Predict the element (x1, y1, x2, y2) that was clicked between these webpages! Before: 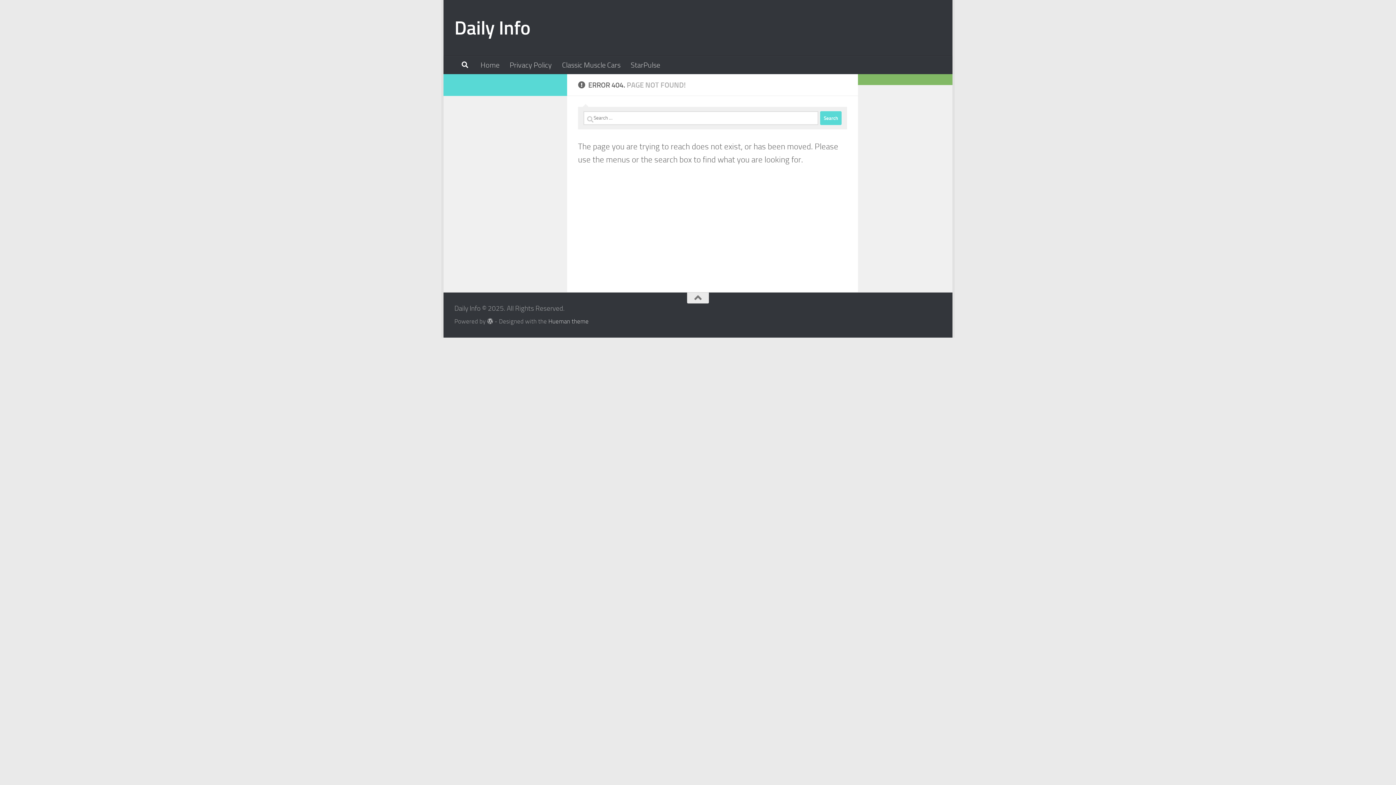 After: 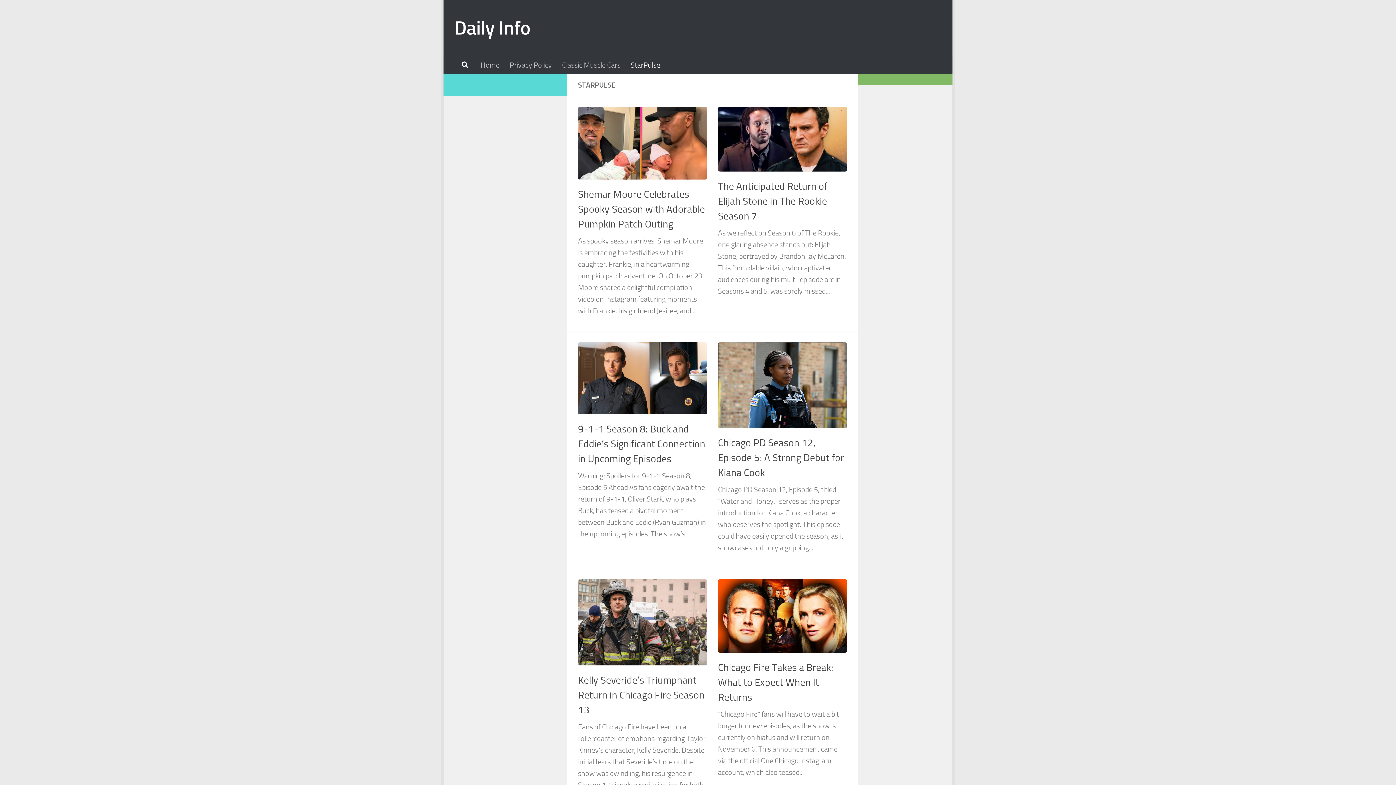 Action: label: StarPulse bbox: (625, 56, 665, 74)